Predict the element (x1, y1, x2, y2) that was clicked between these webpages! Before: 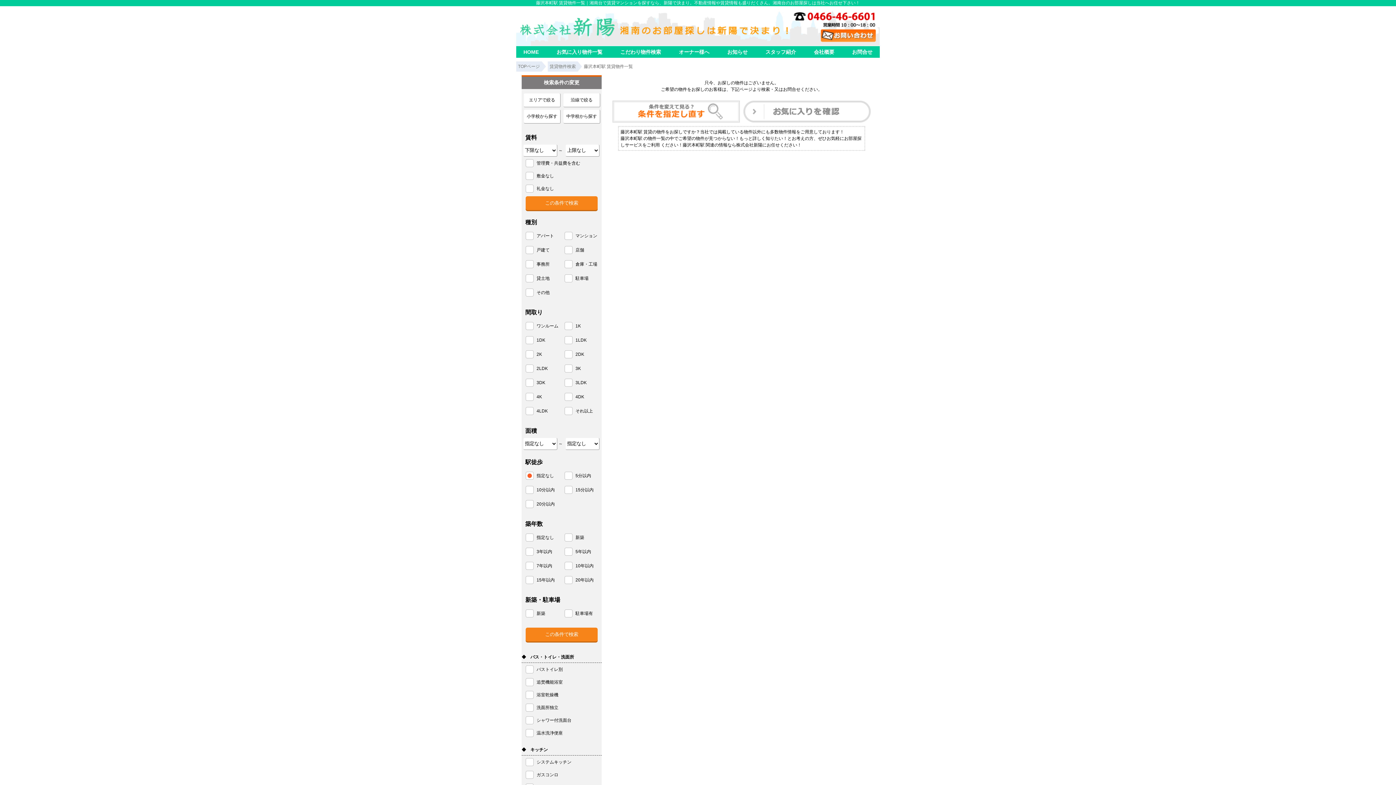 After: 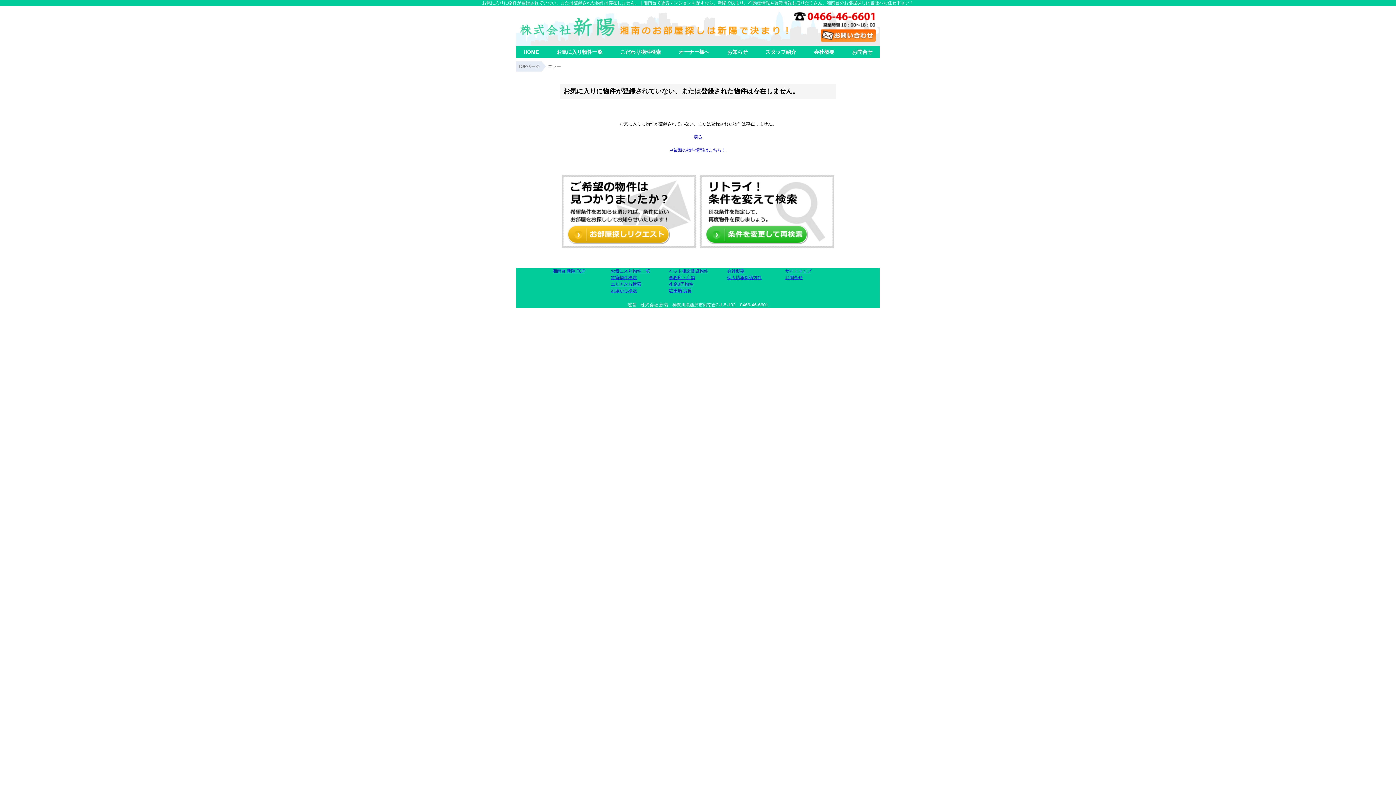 Action: bbox: (743, 118, 870, 123)